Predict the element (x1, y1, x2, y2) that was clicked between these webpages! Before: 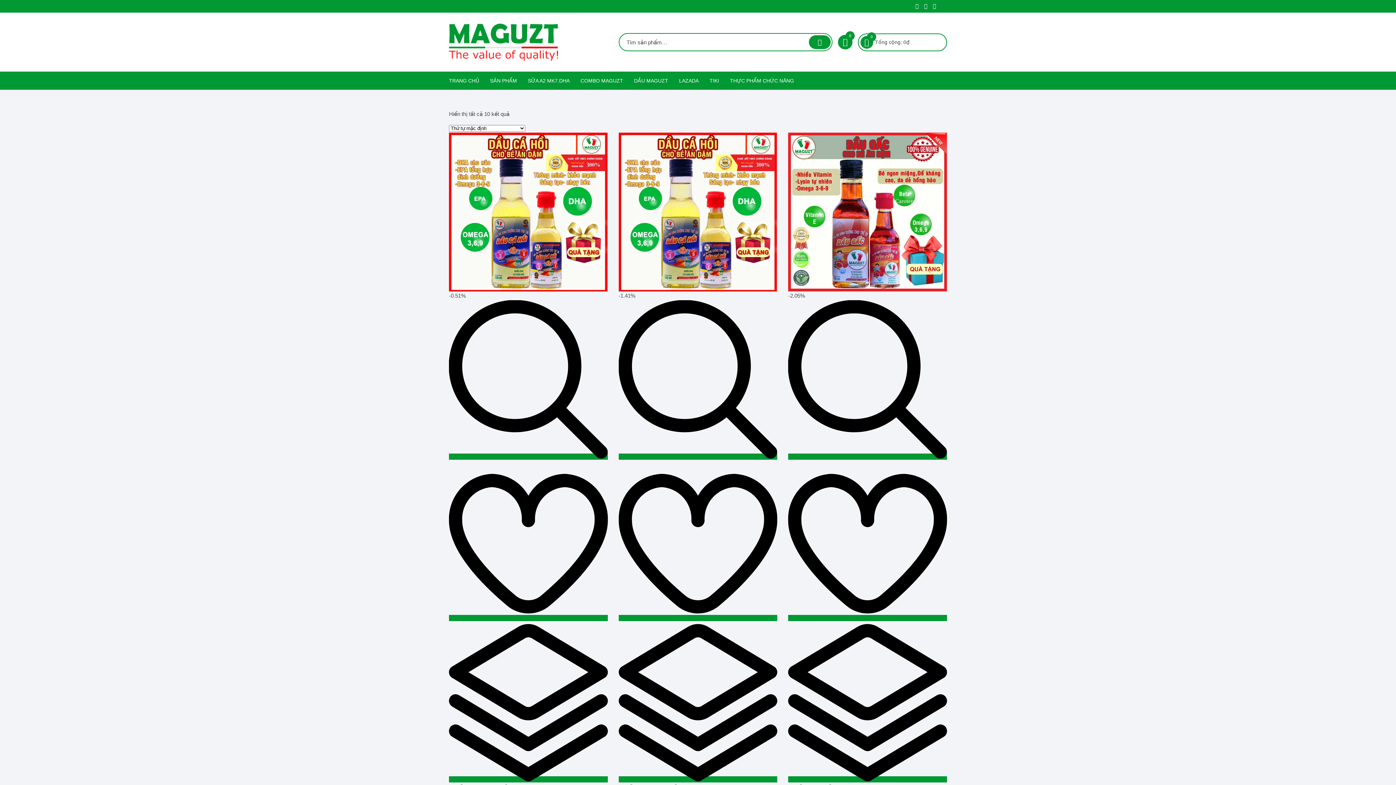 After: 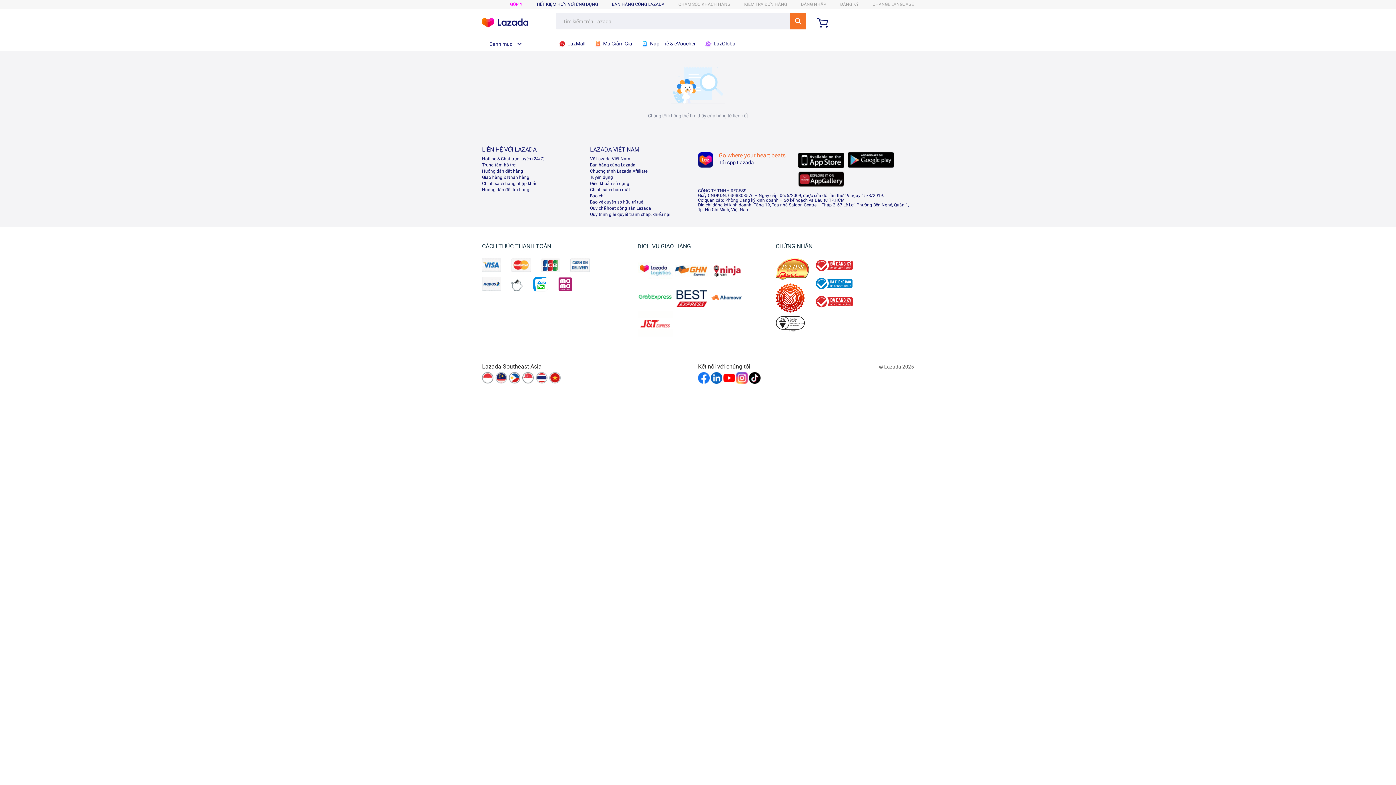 Action: bbox: (673, 71, 704, 89) label: LAZADA